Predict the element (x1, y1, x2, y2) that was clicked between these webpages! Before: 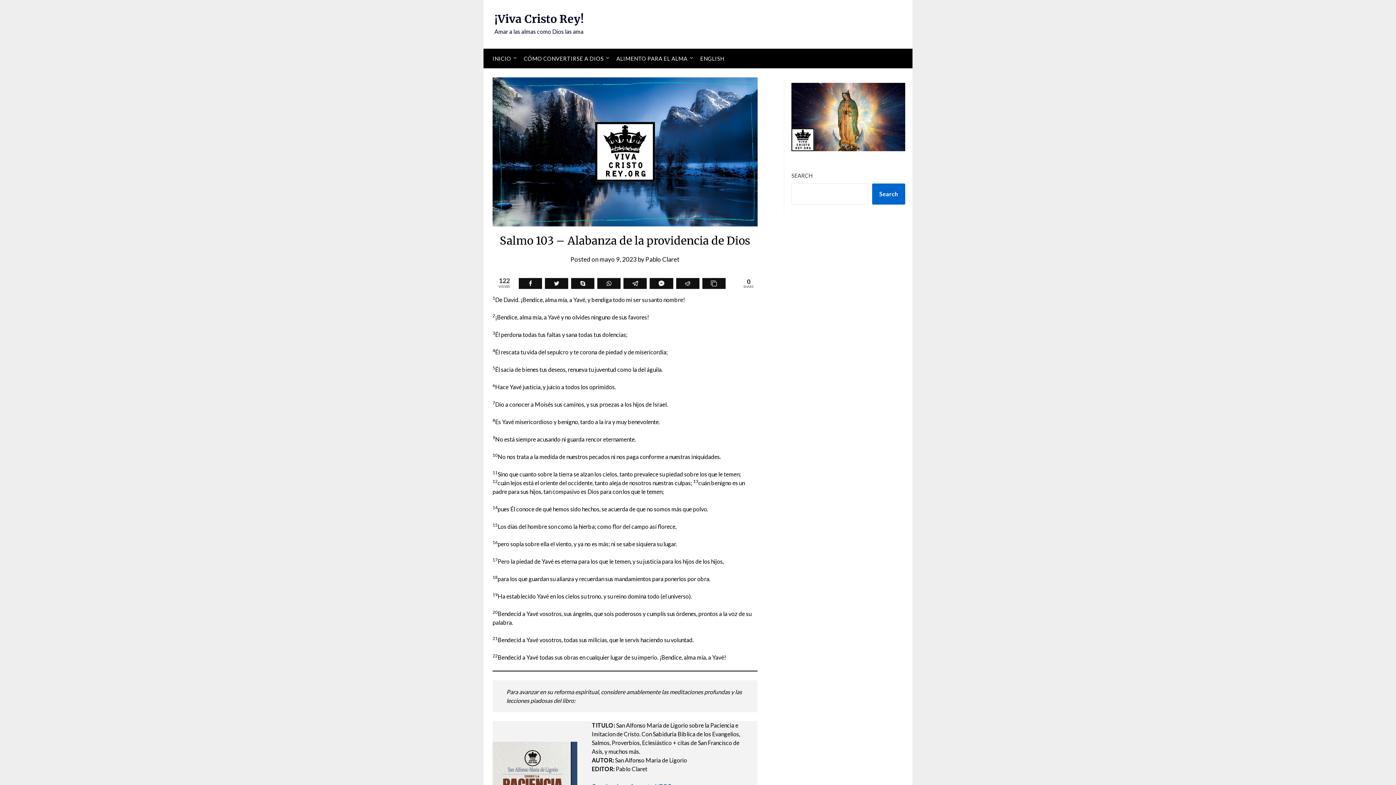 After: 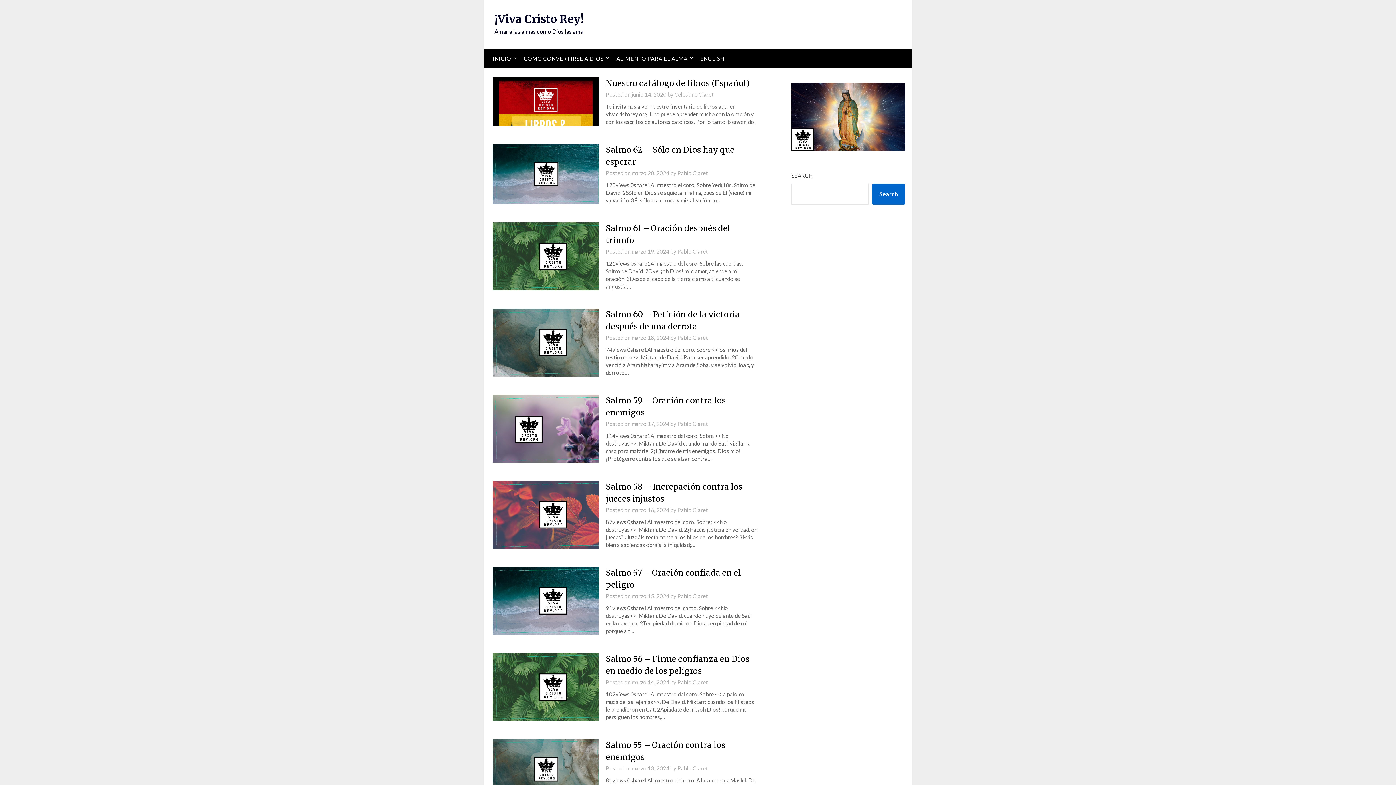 Action: label: INICIO bbox: (483, 48, 517, 68)